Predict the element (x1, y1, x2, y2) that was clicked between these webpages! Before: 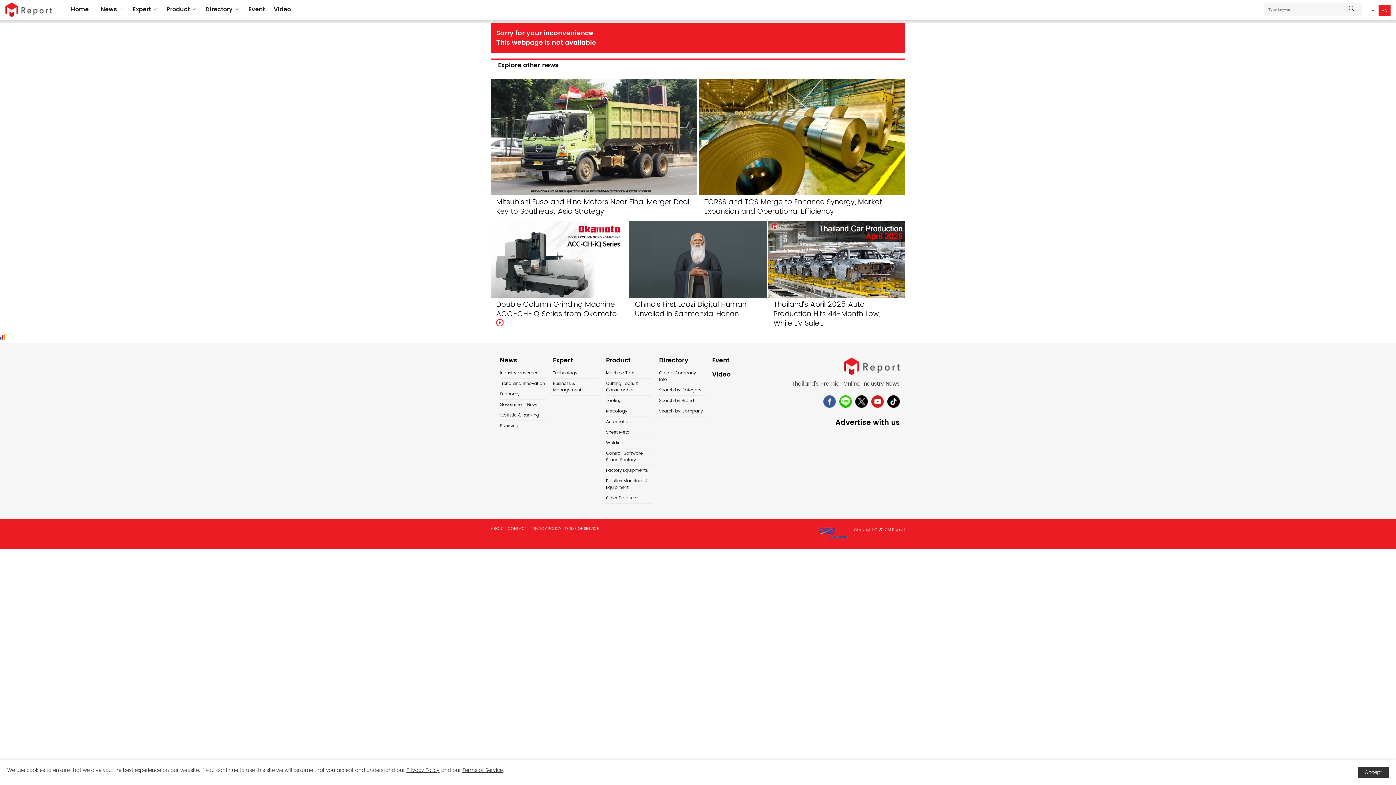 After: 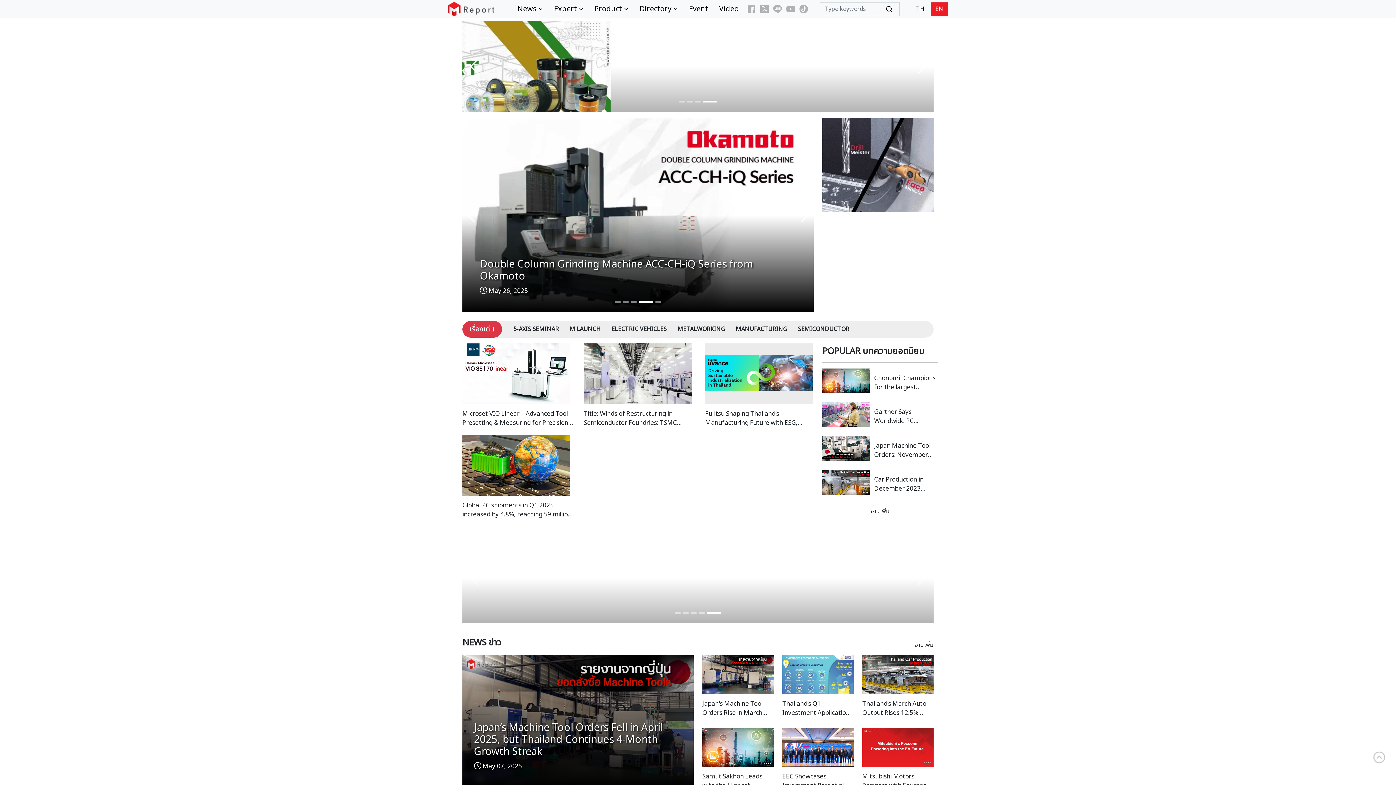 Action: bbox: (5, 1, 52, 17)